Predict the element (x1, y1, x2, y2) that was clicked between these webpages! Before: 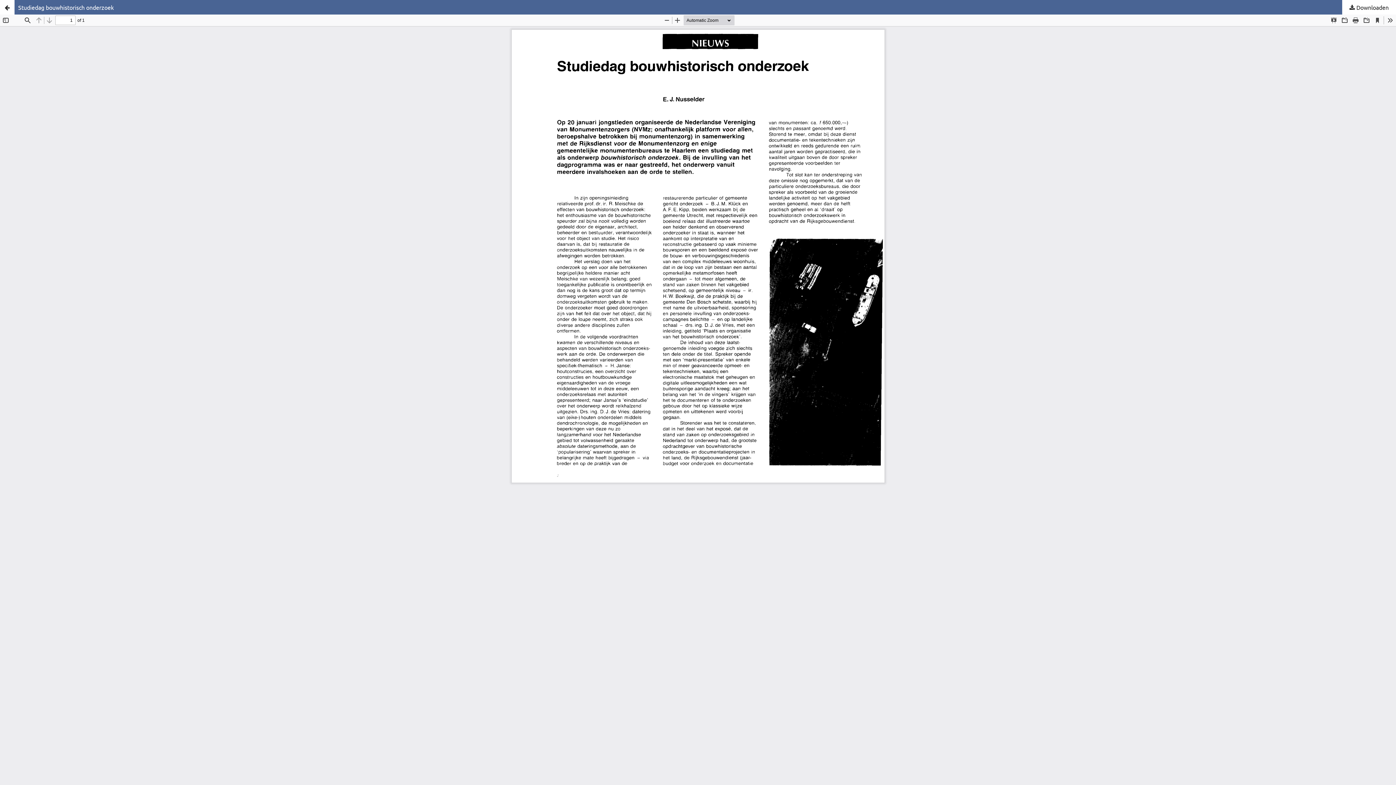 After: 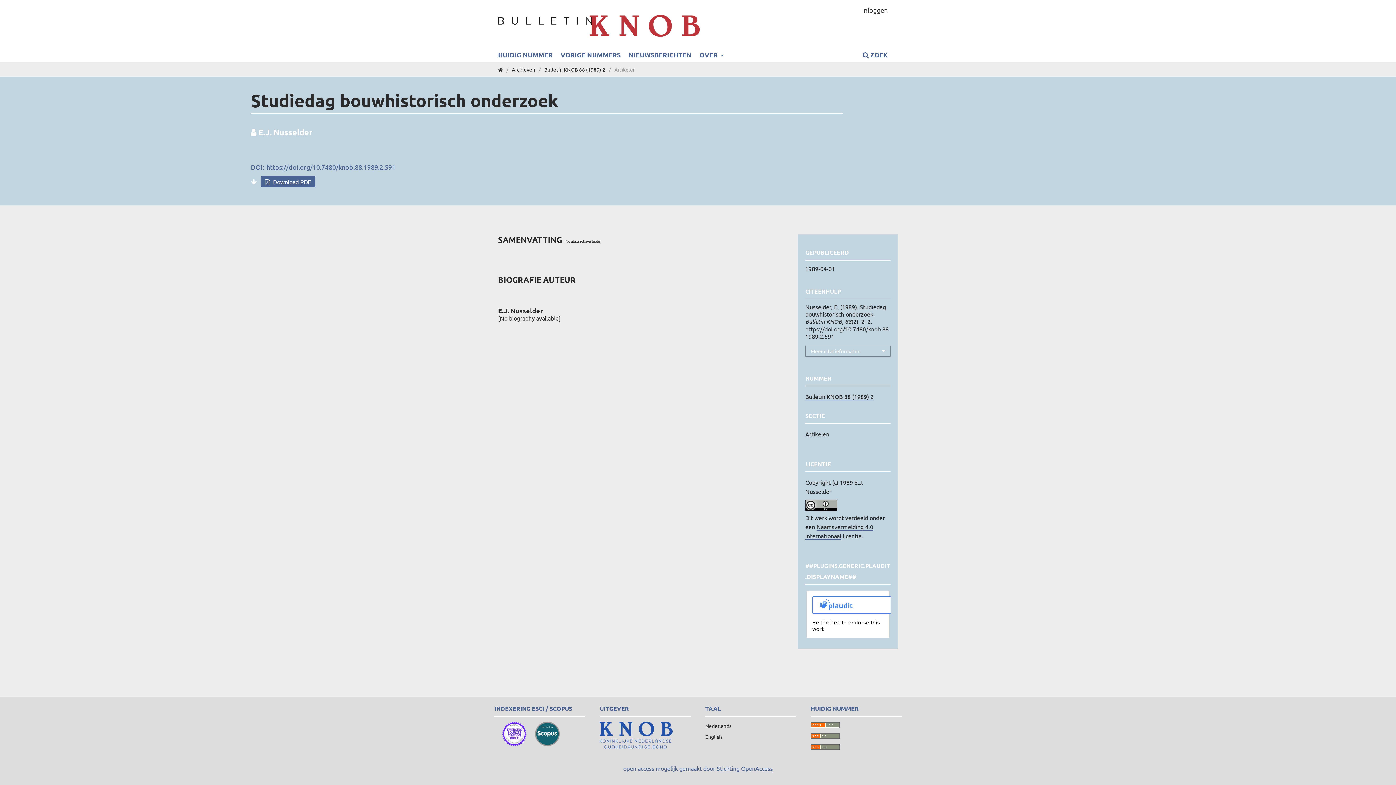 Action: bbox: (0, 0, 14, 14) label: Terug naar artikeldetails